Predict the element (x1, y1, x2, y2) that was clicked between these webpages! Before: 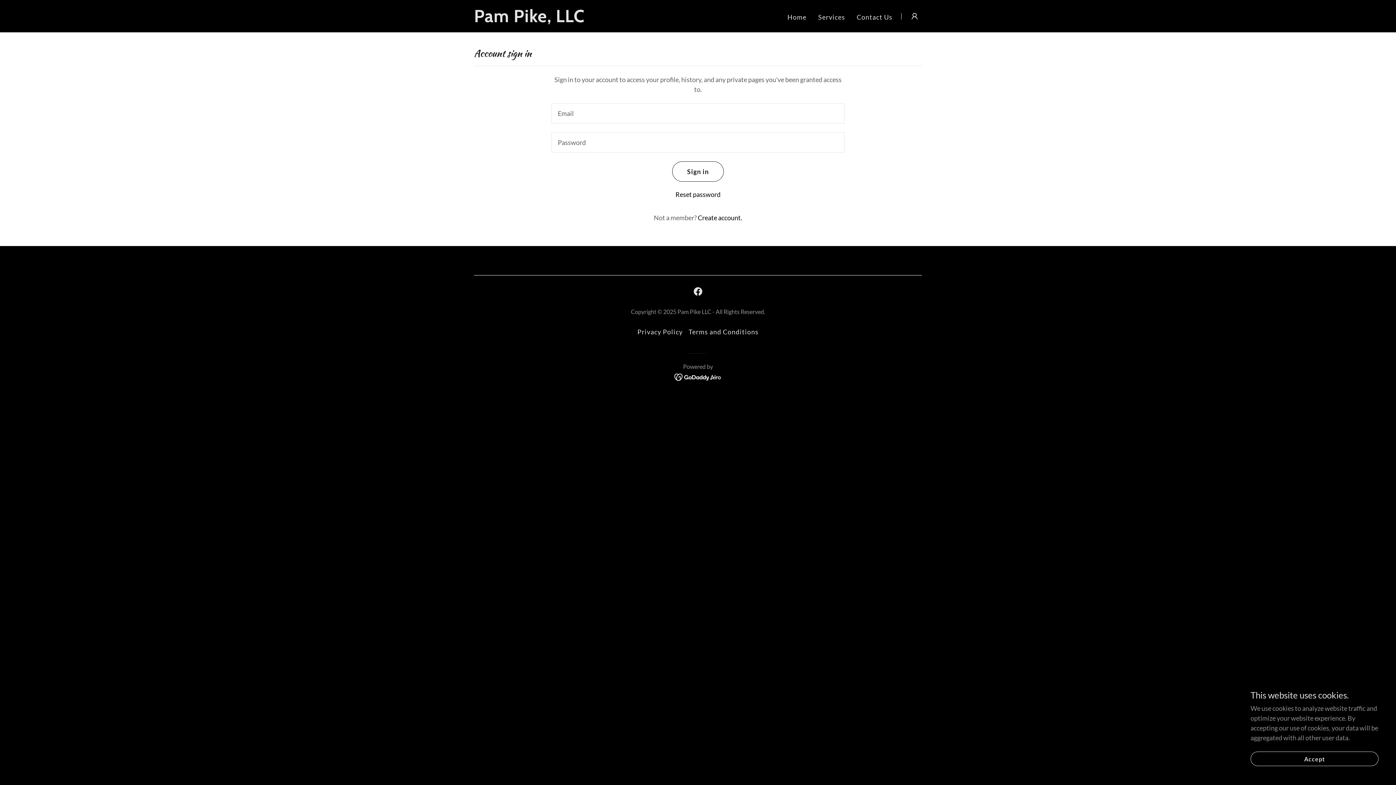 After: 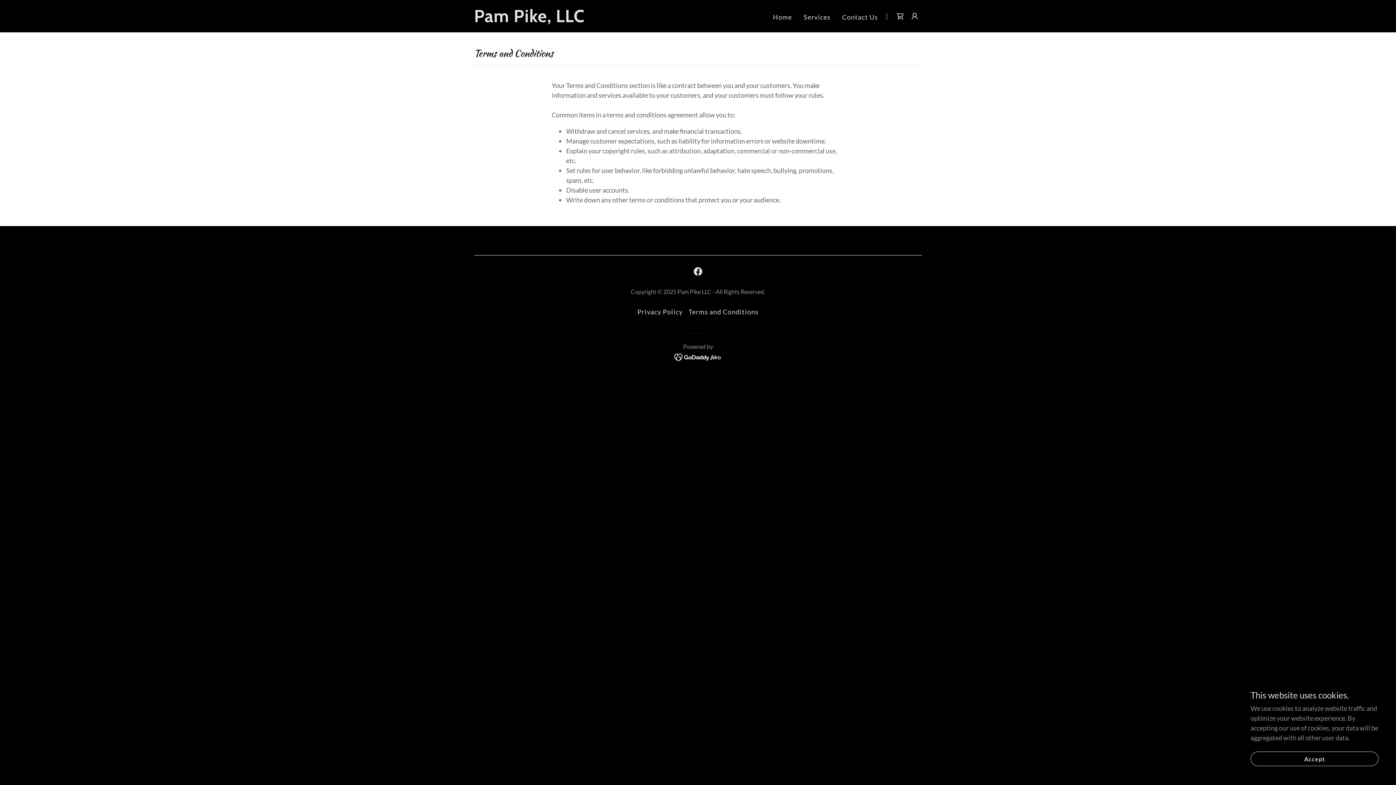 Action: bbox: (685, 325, 761, 338) label: Terms and Conditions